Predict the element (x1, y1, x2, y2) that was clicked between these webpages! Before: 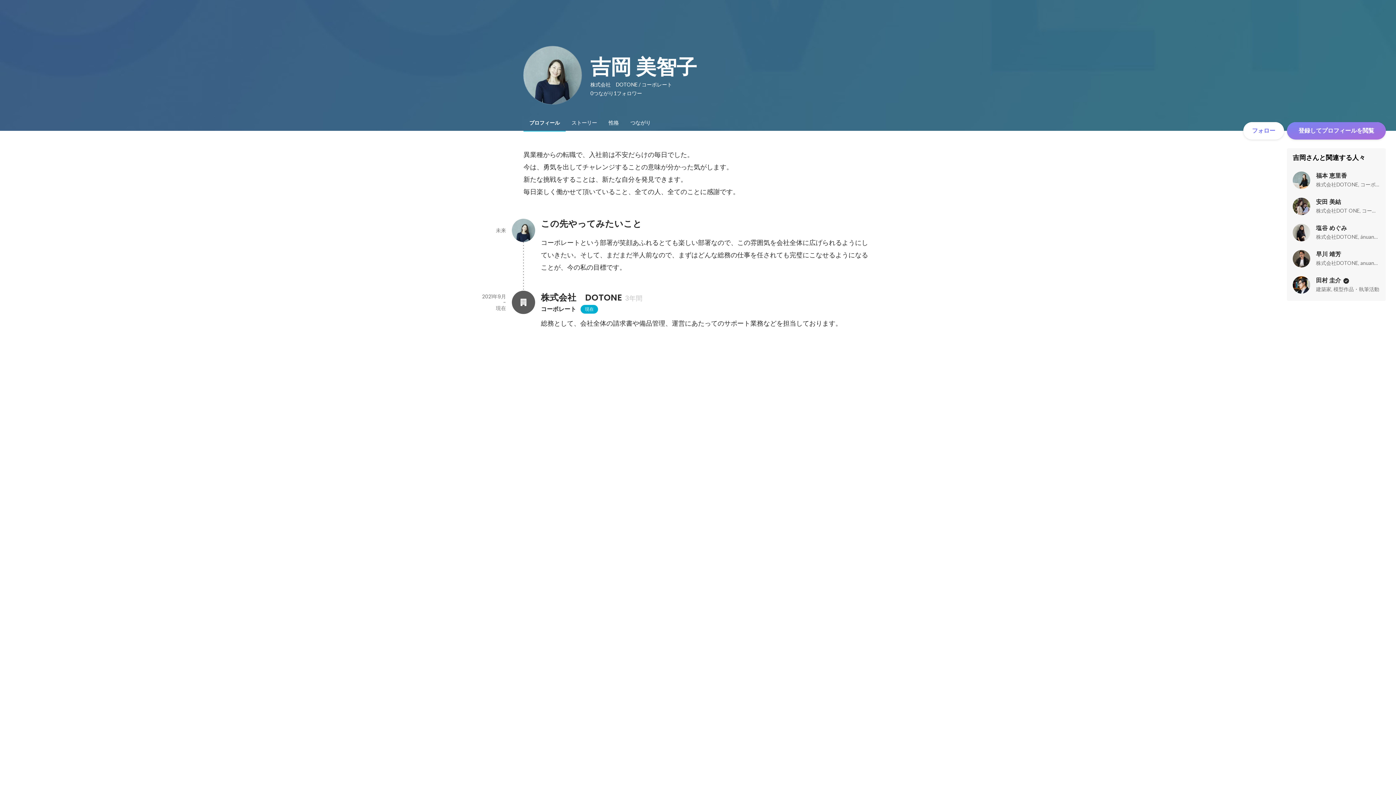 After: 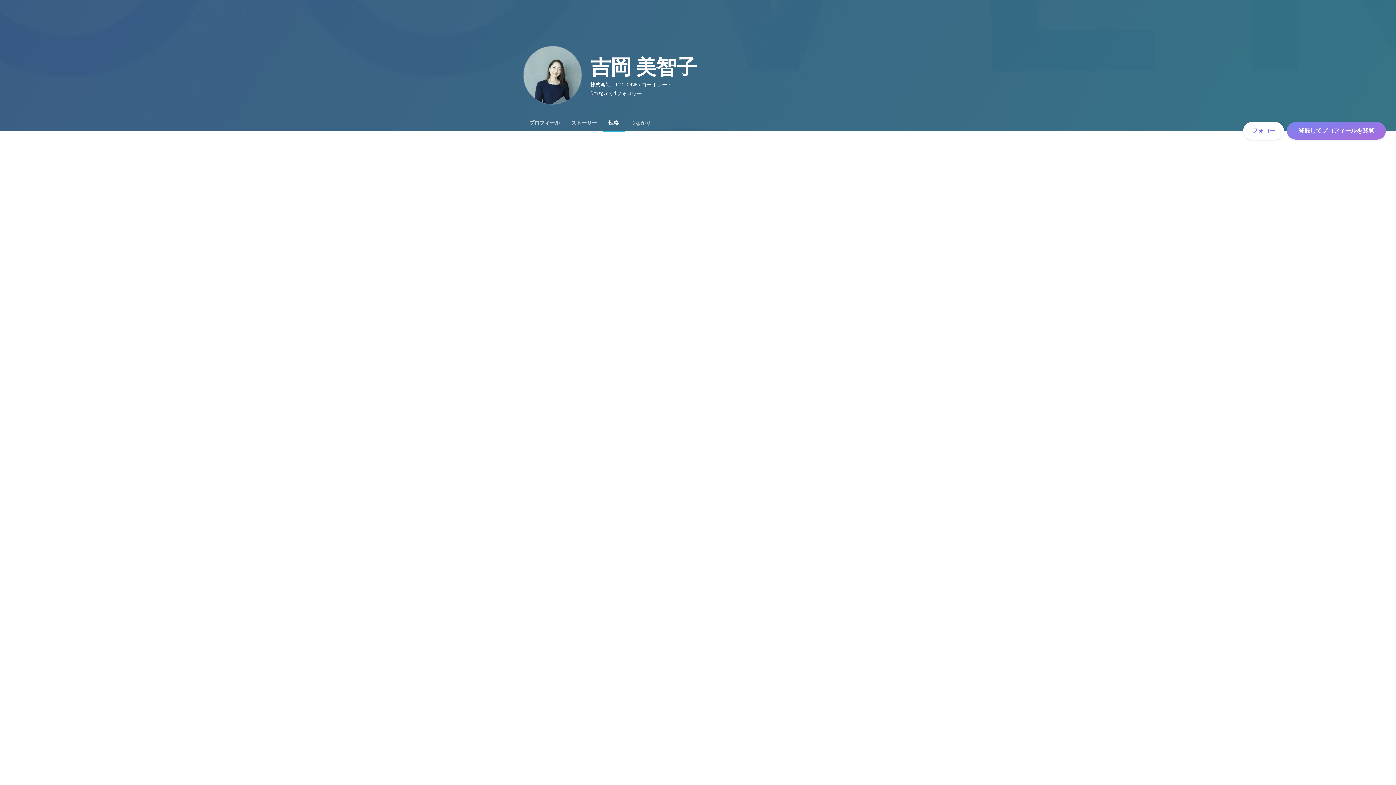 Action: label: 性格 bbox: (602, 114, 624, 130)